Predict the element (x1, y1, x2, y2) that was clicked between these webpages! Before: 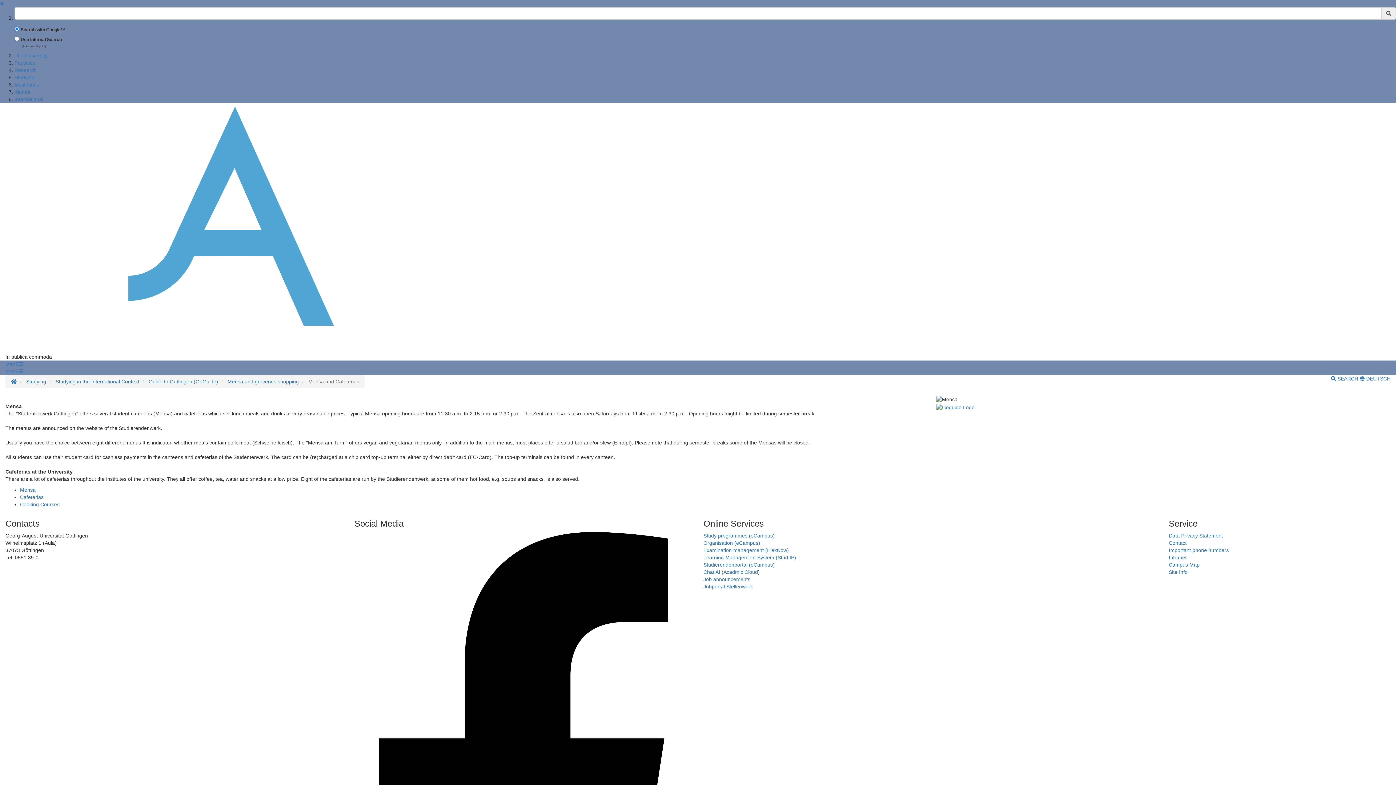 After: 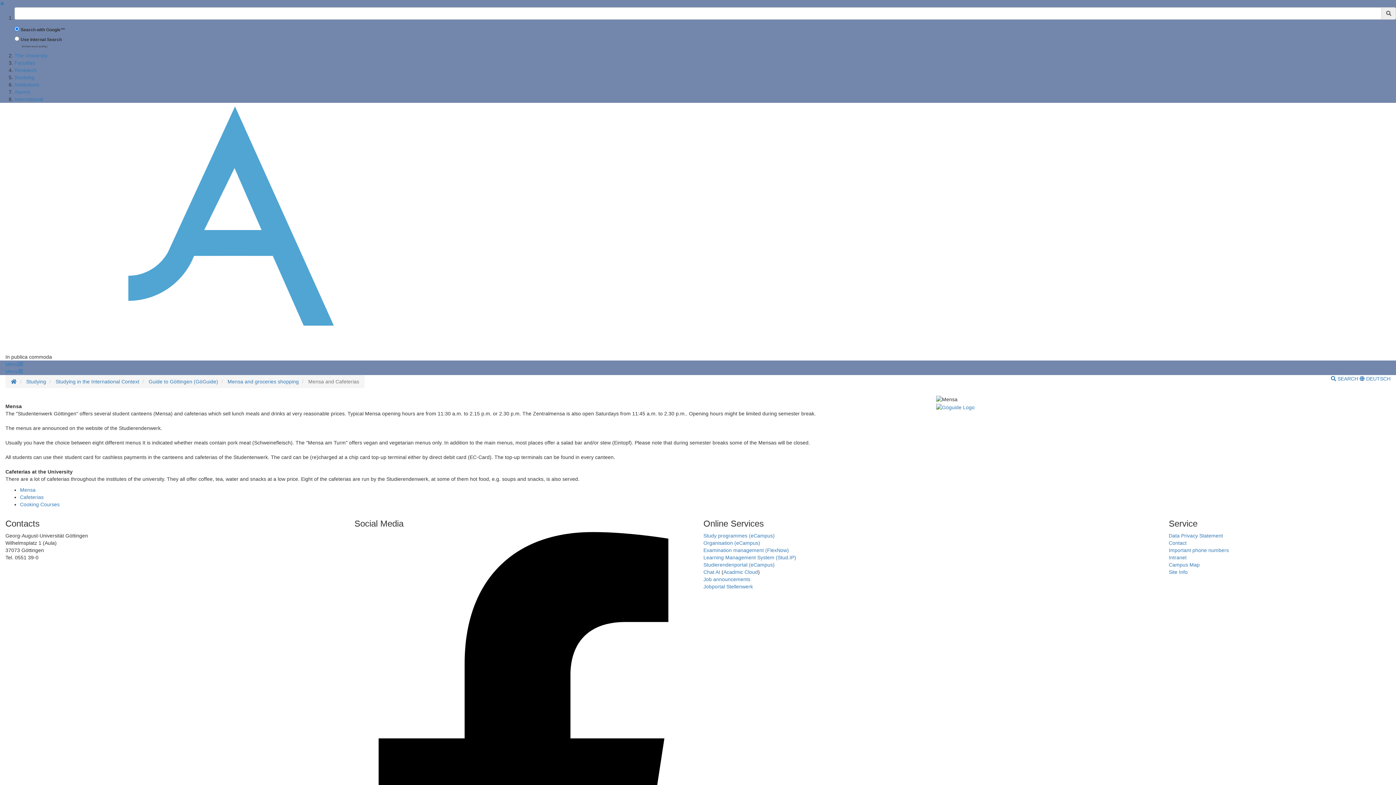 Action: bbox: (0, 0, 4, 6) label: ✖